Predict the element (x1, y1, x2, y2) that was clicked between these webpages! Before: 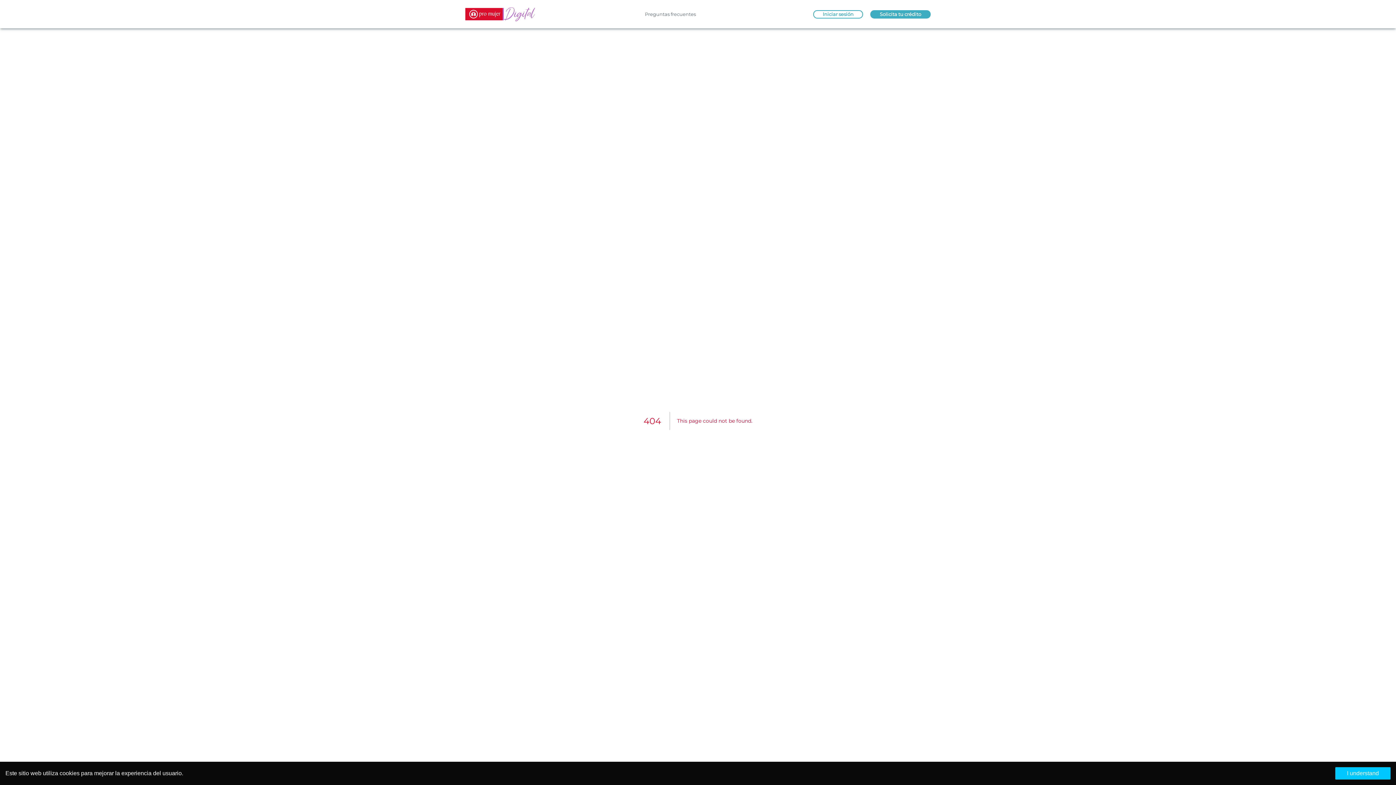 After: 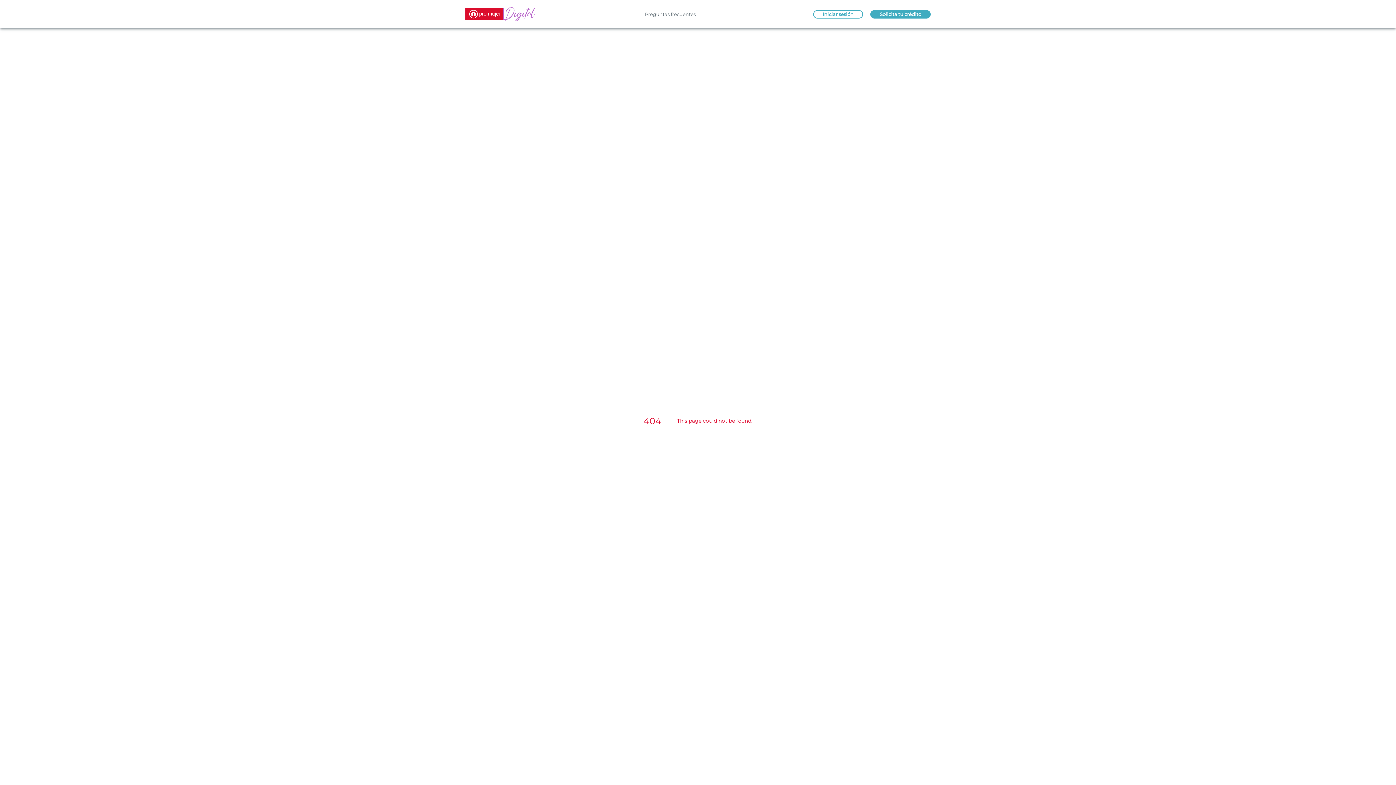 Action: bbox: (1335, 767, 1390, 780) label: Accept cookies